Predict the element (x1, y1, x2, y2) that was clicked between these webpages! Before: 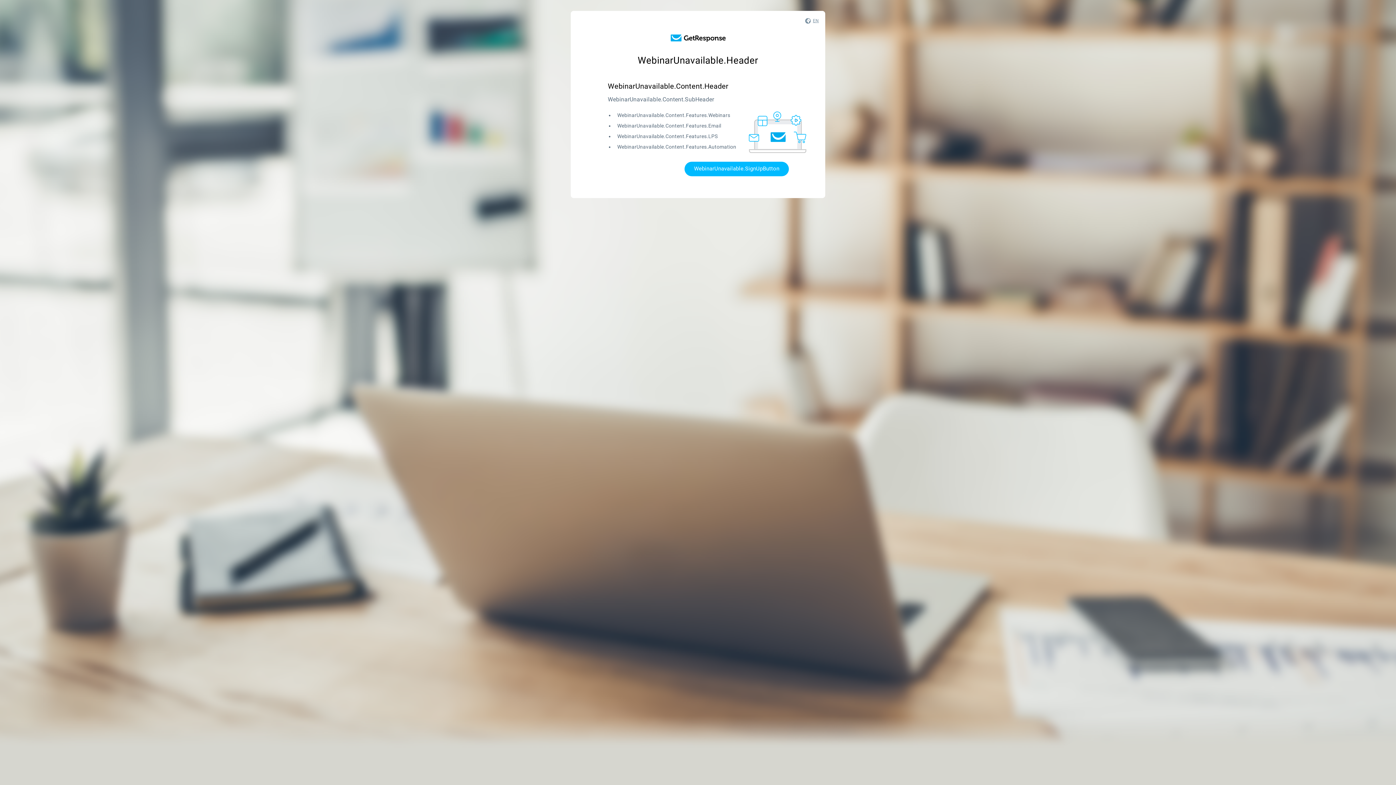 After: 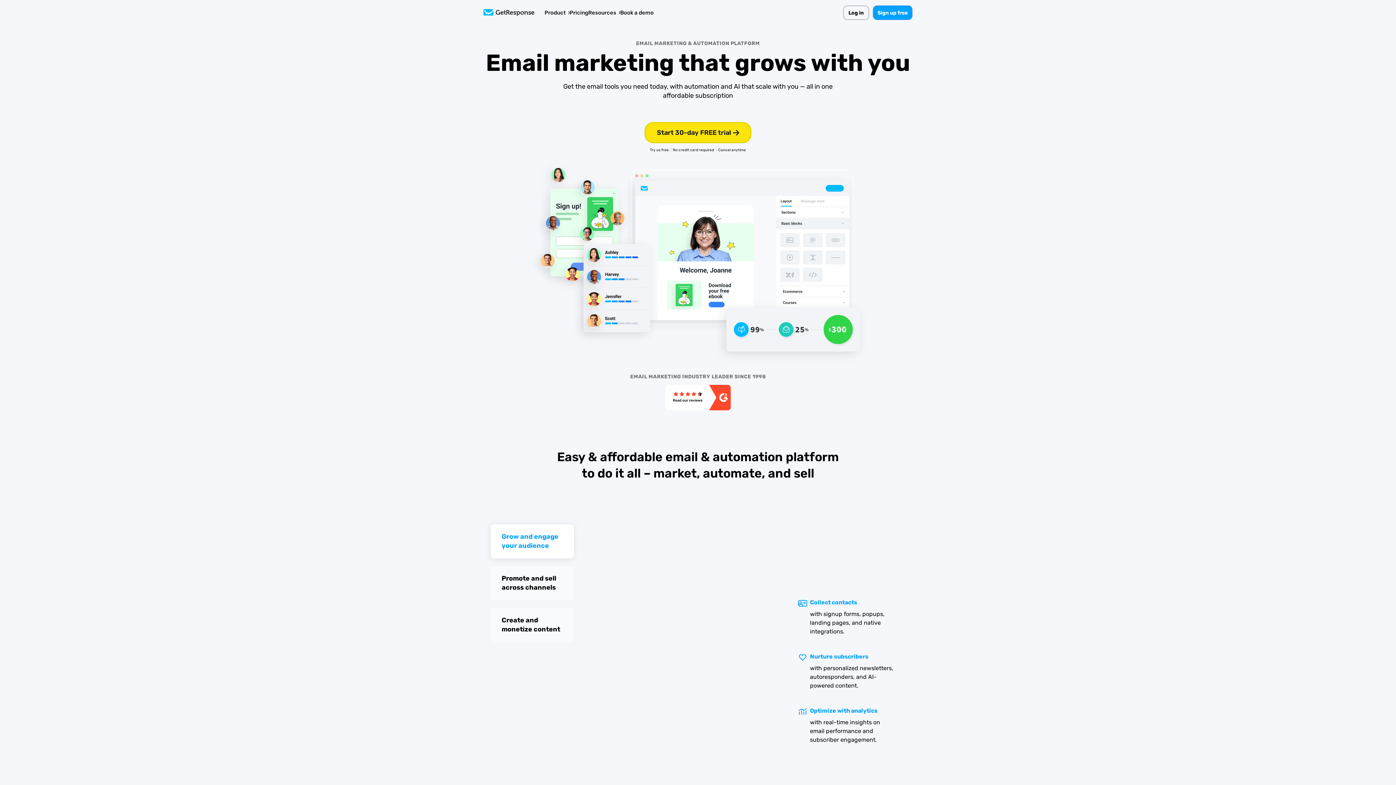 Action: bbox: (670, 36, 725, 43)